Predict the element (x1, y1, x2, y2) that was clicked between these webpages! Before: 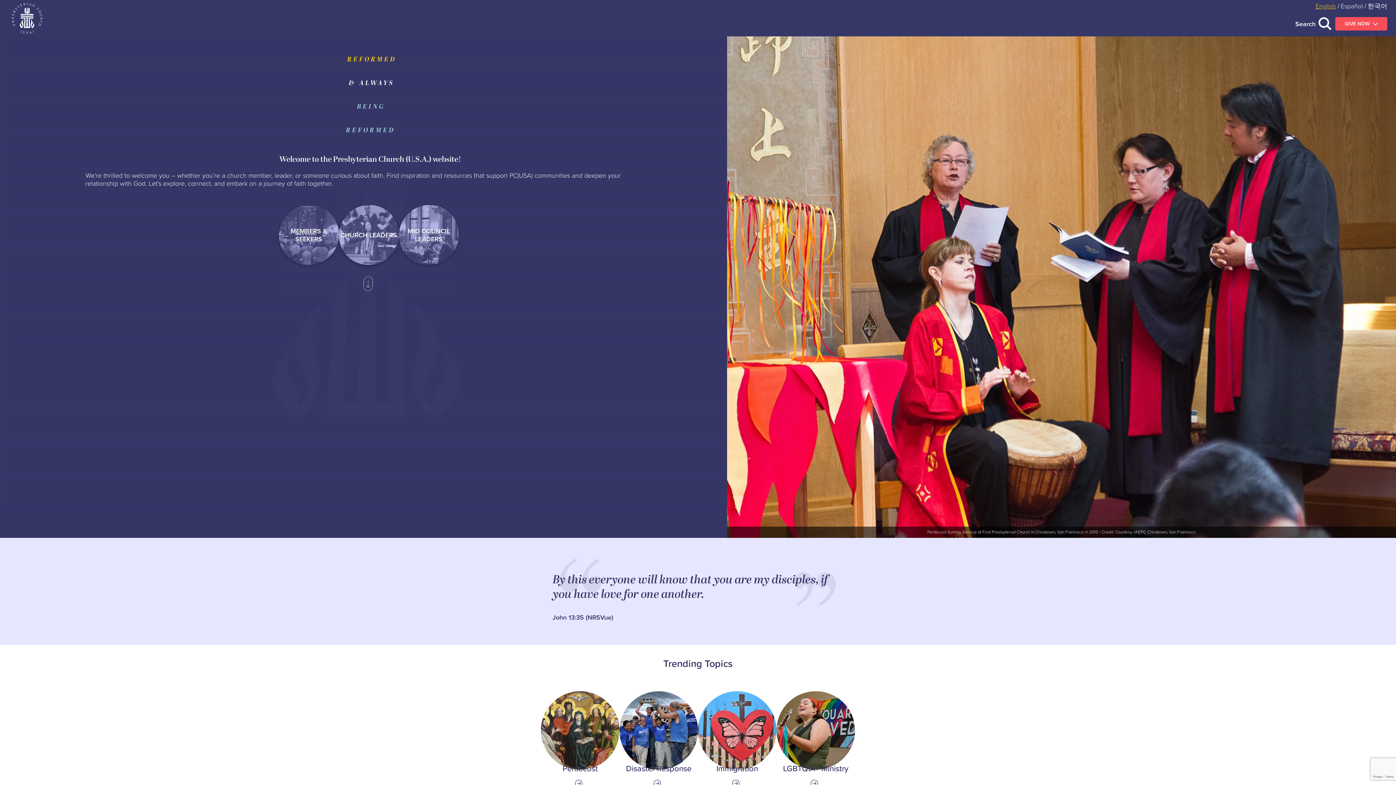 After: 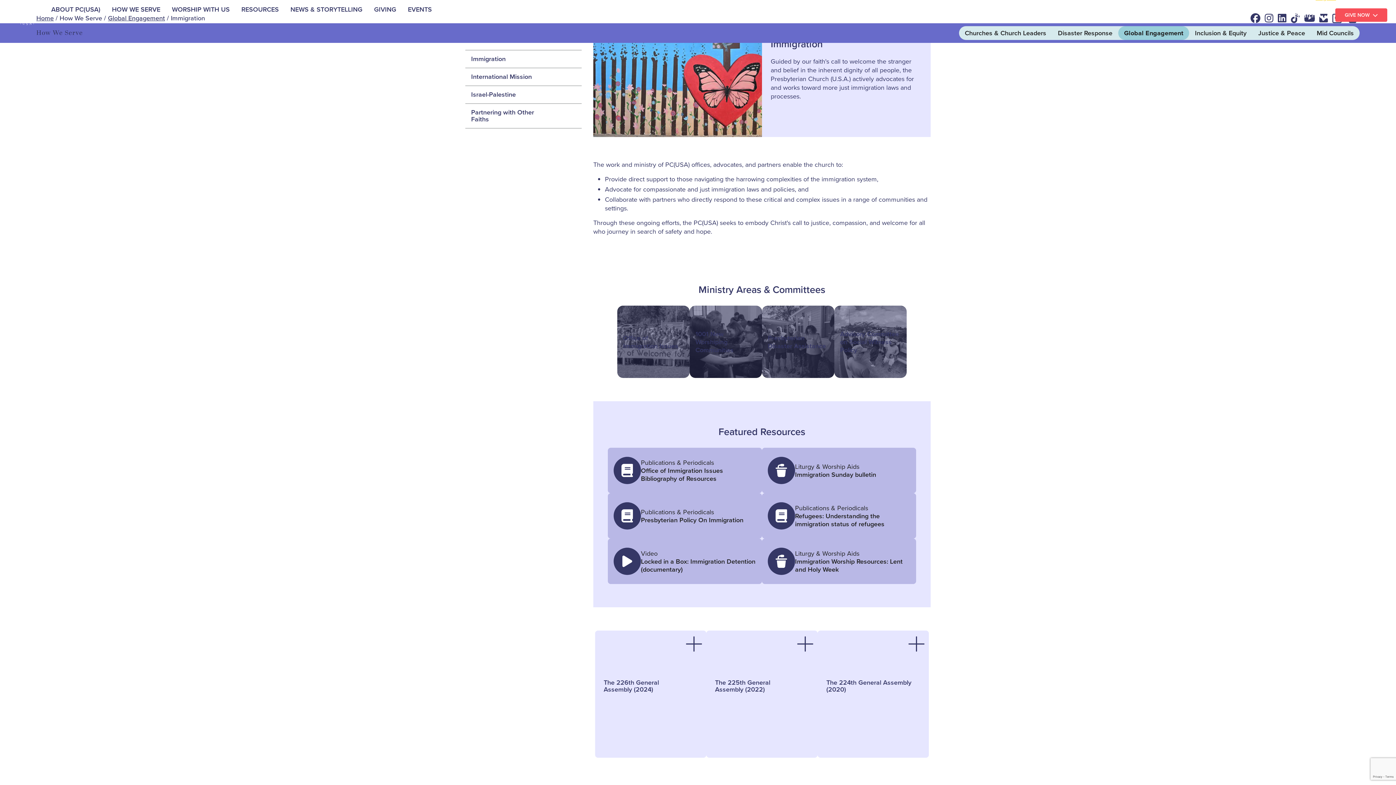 Action: label: Link to Immigration bbox: (698, 691, 776, 788)